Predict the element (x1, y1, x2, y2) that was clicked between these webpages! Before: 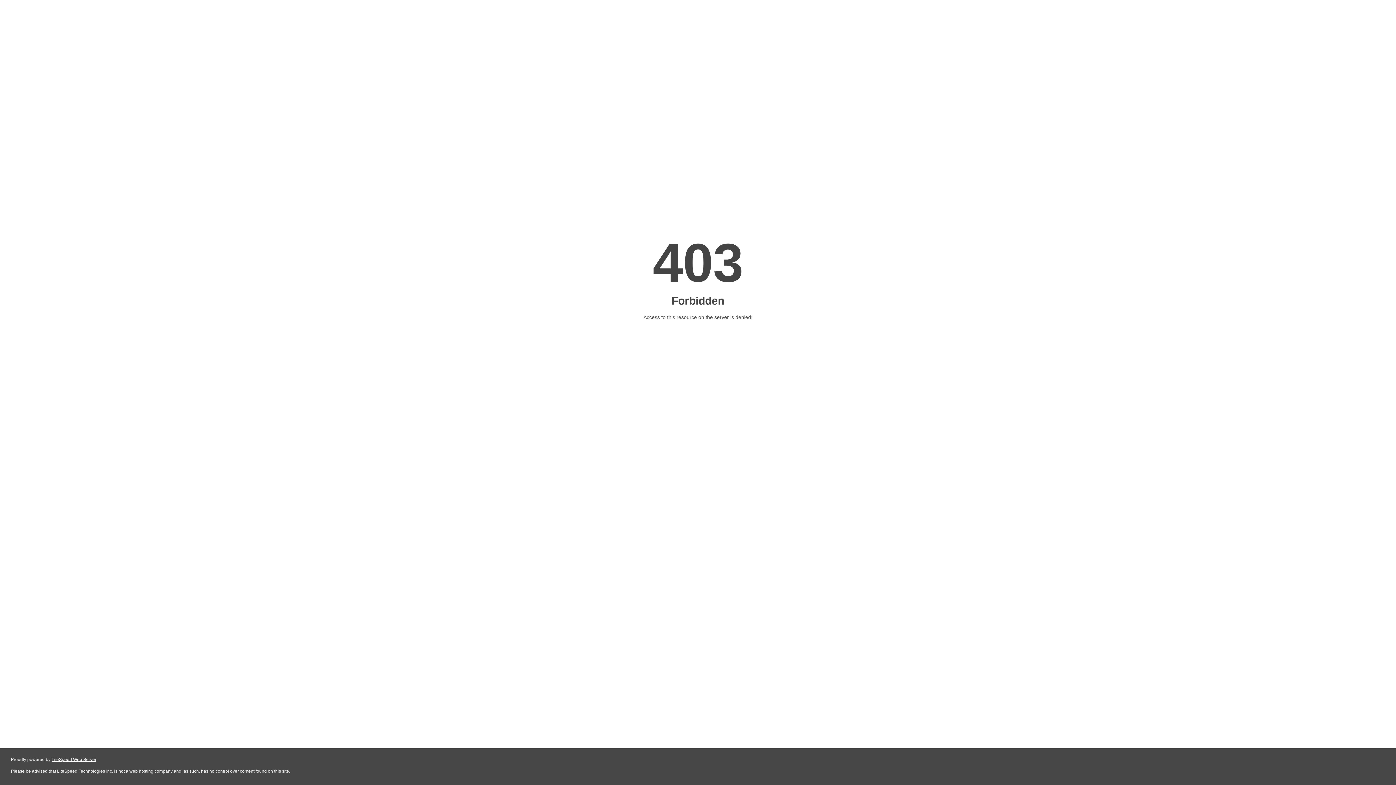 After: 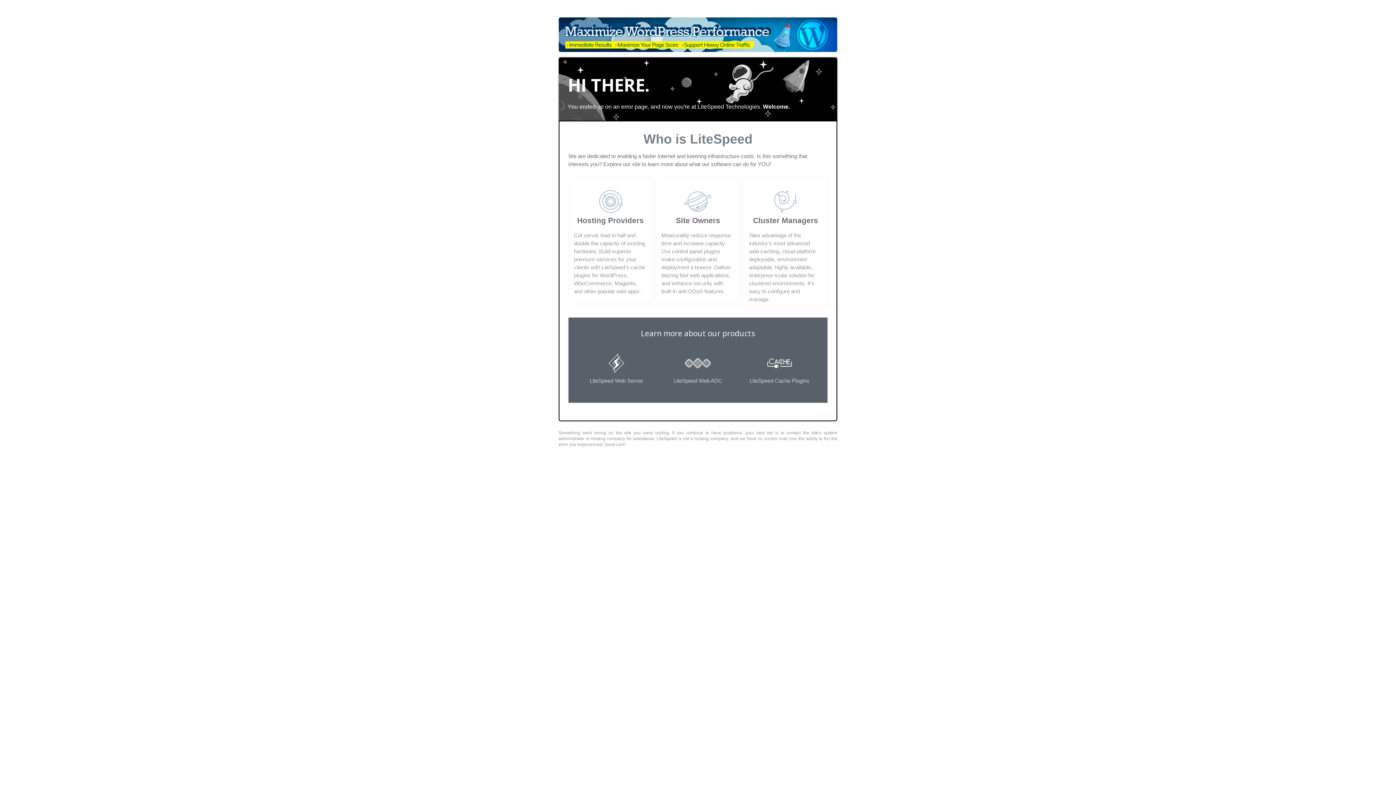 Action: bbox: (51, 757, 96, 762) label: LiteSpeed Web Server